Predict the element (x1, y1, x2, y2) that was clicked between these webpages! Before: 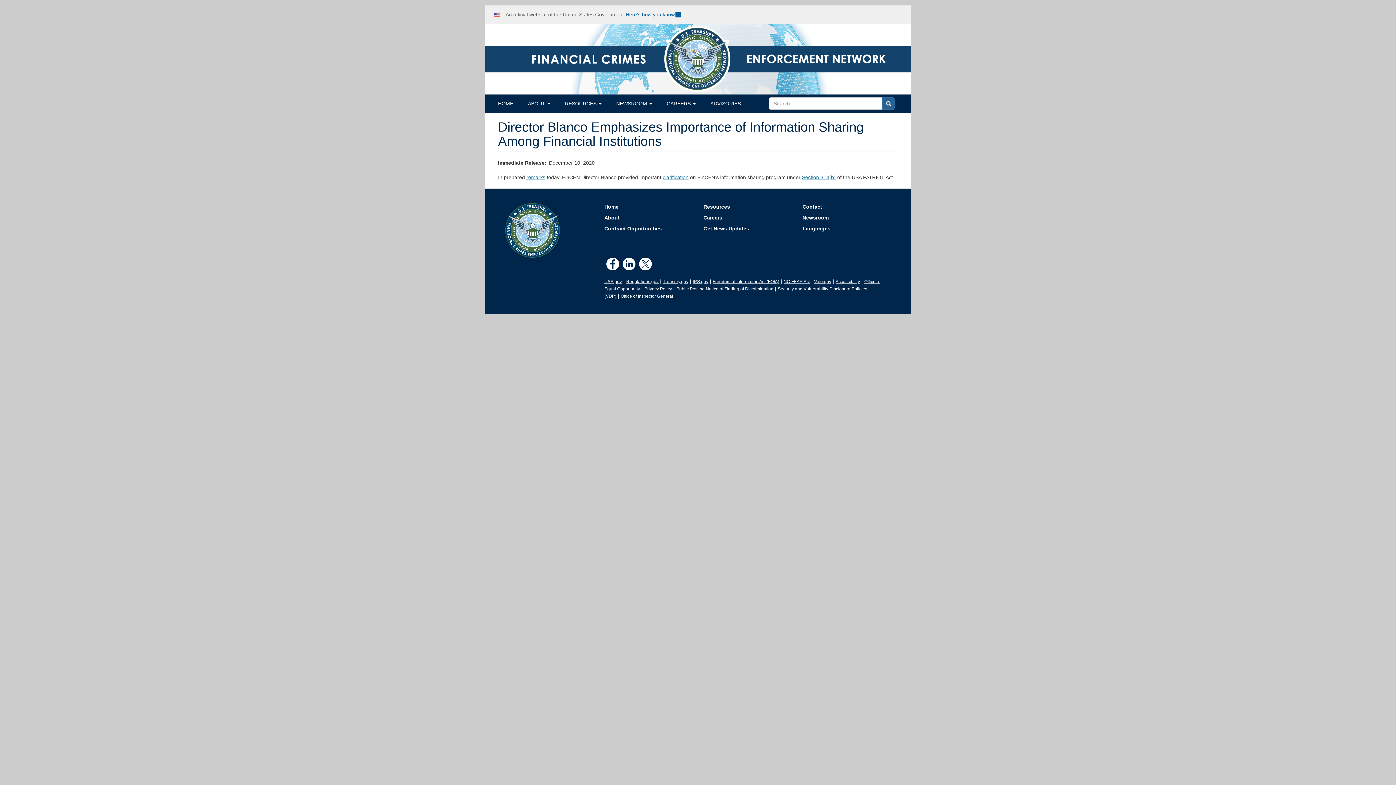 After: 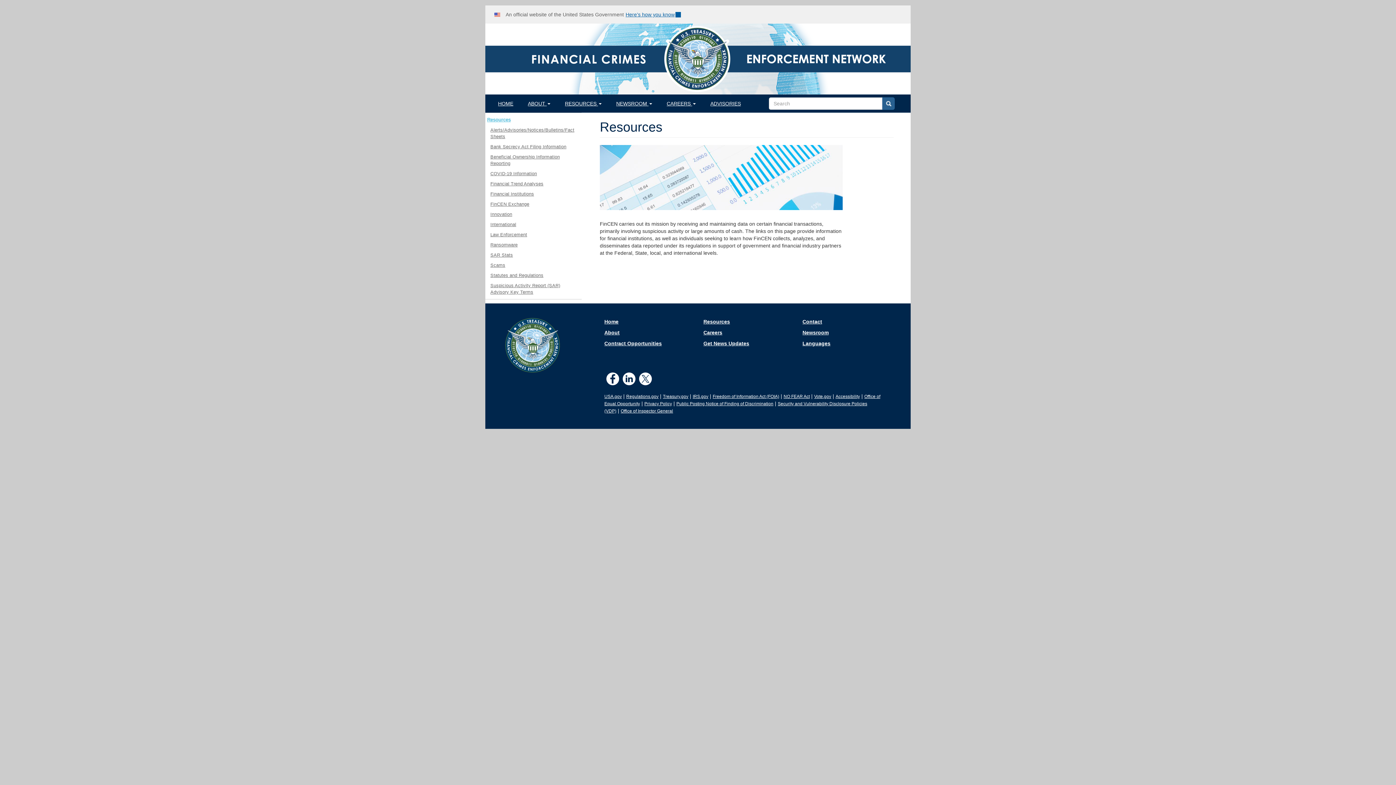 Action: label: Resources bbox: (703, 204, 730, 209)